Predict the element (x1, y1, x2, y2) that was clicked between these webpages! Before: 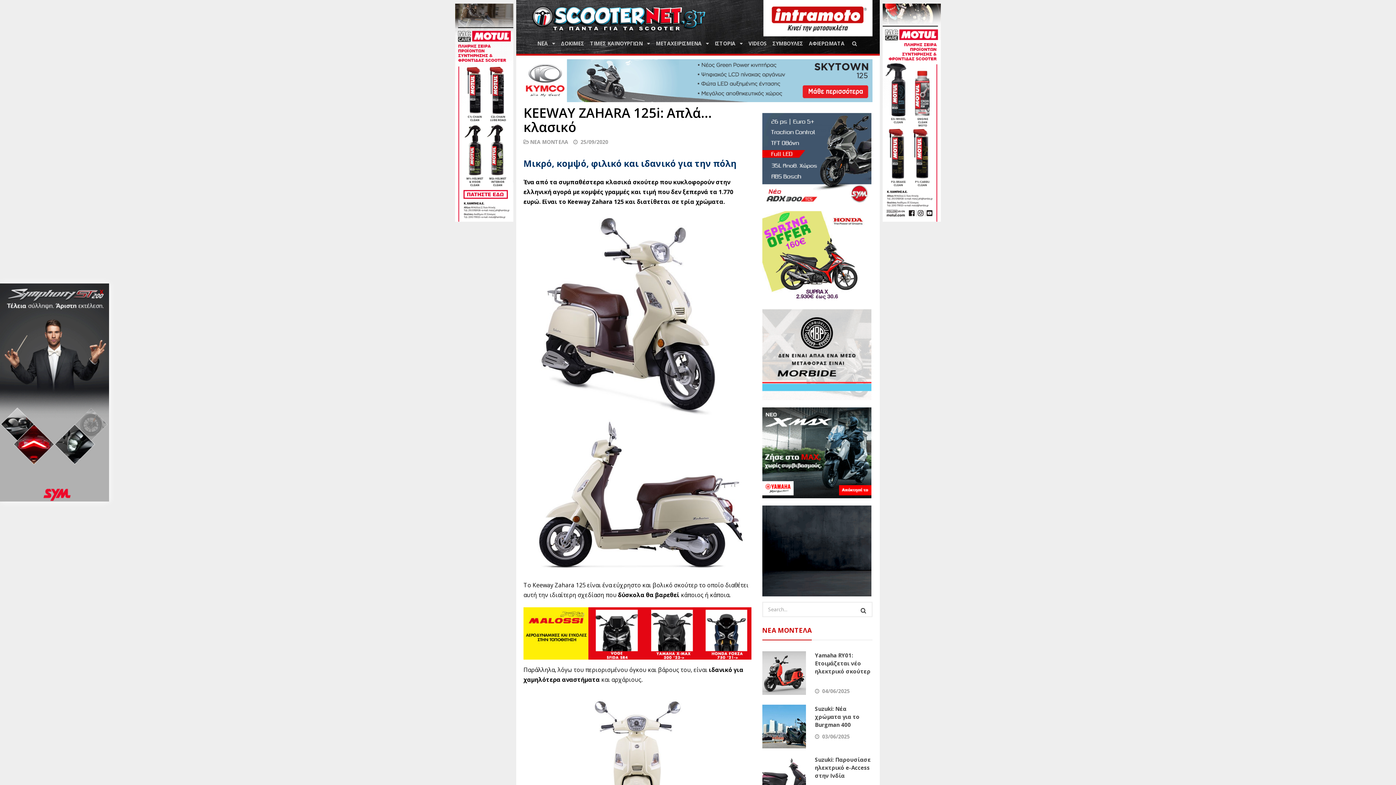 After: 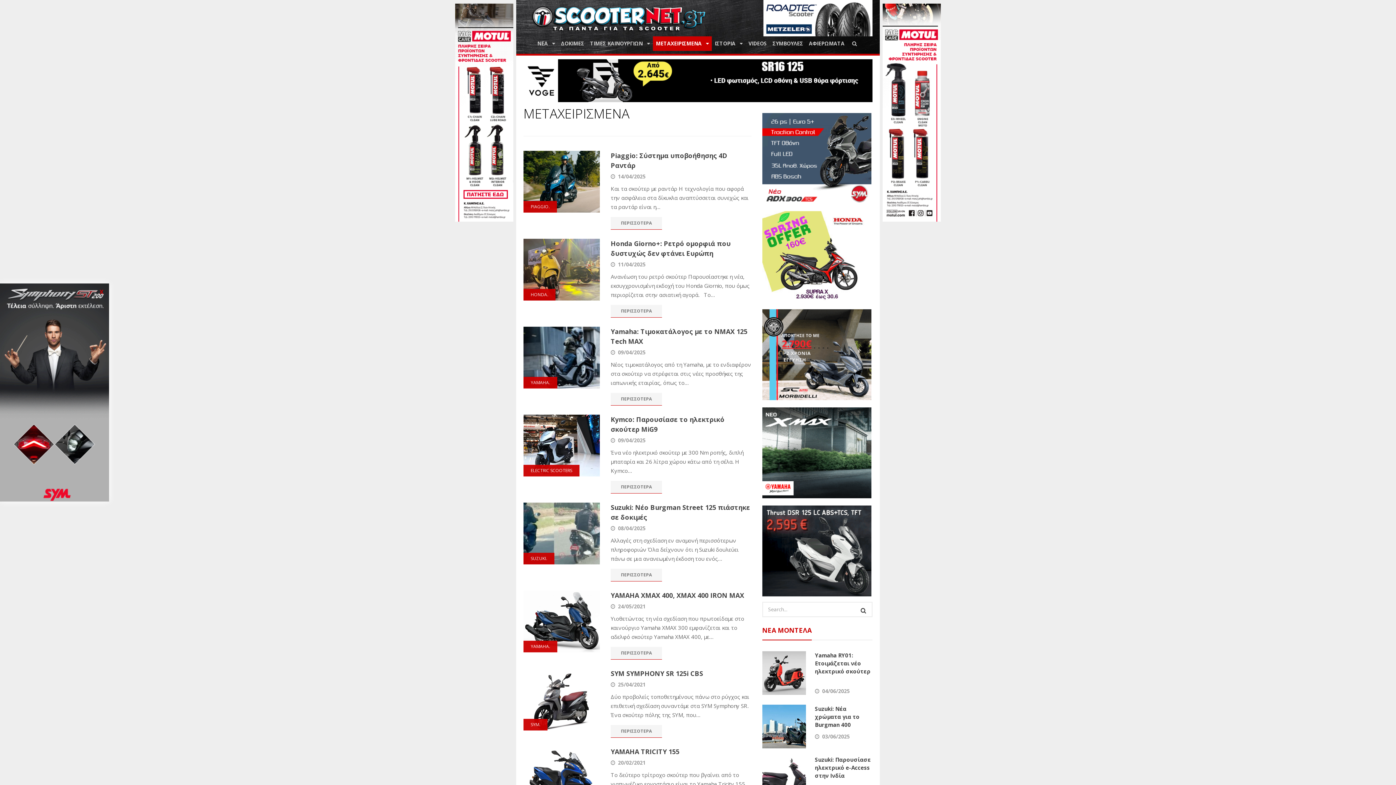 Action: label: ΜΕΤΑΧΕΙΡΙΣΜΕΝΑ bbox: (653, 36, 712, 50)